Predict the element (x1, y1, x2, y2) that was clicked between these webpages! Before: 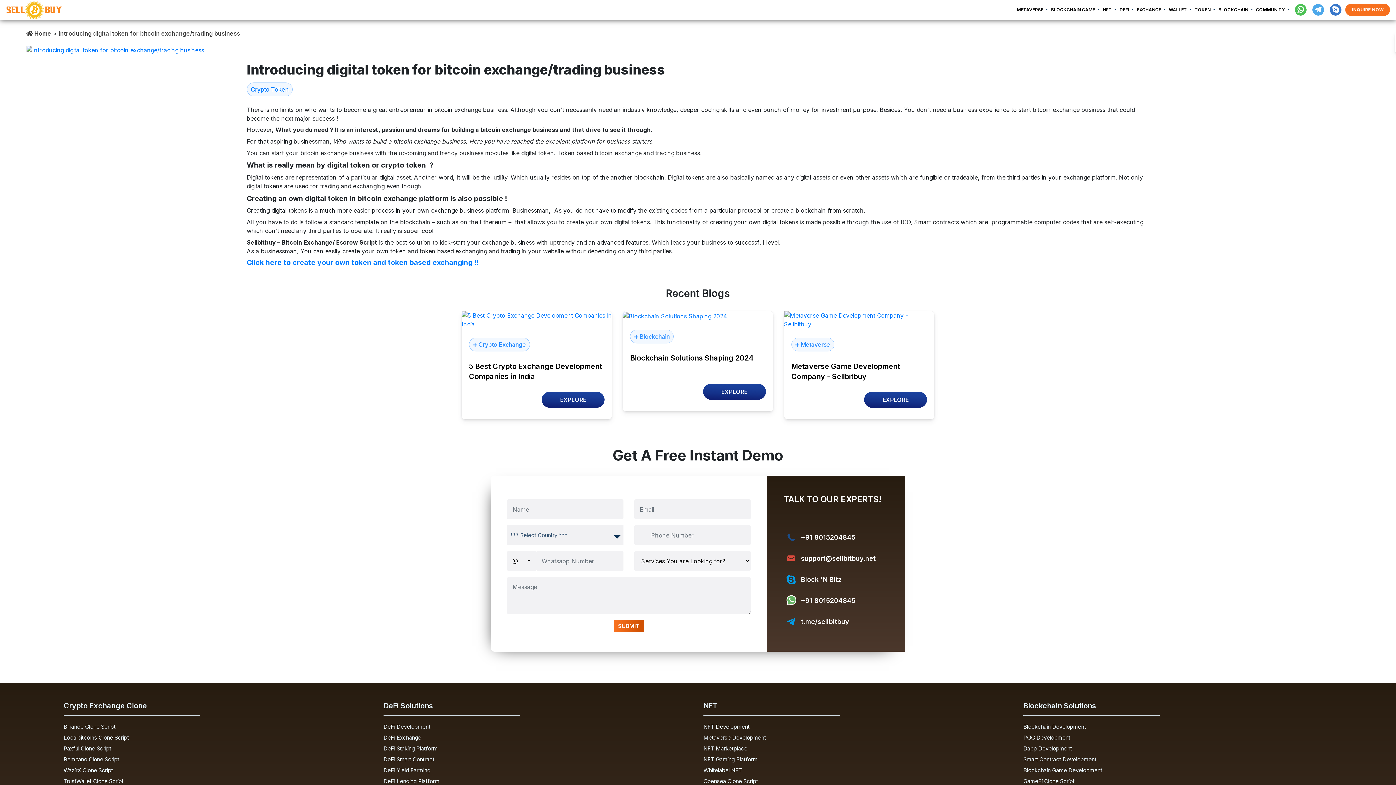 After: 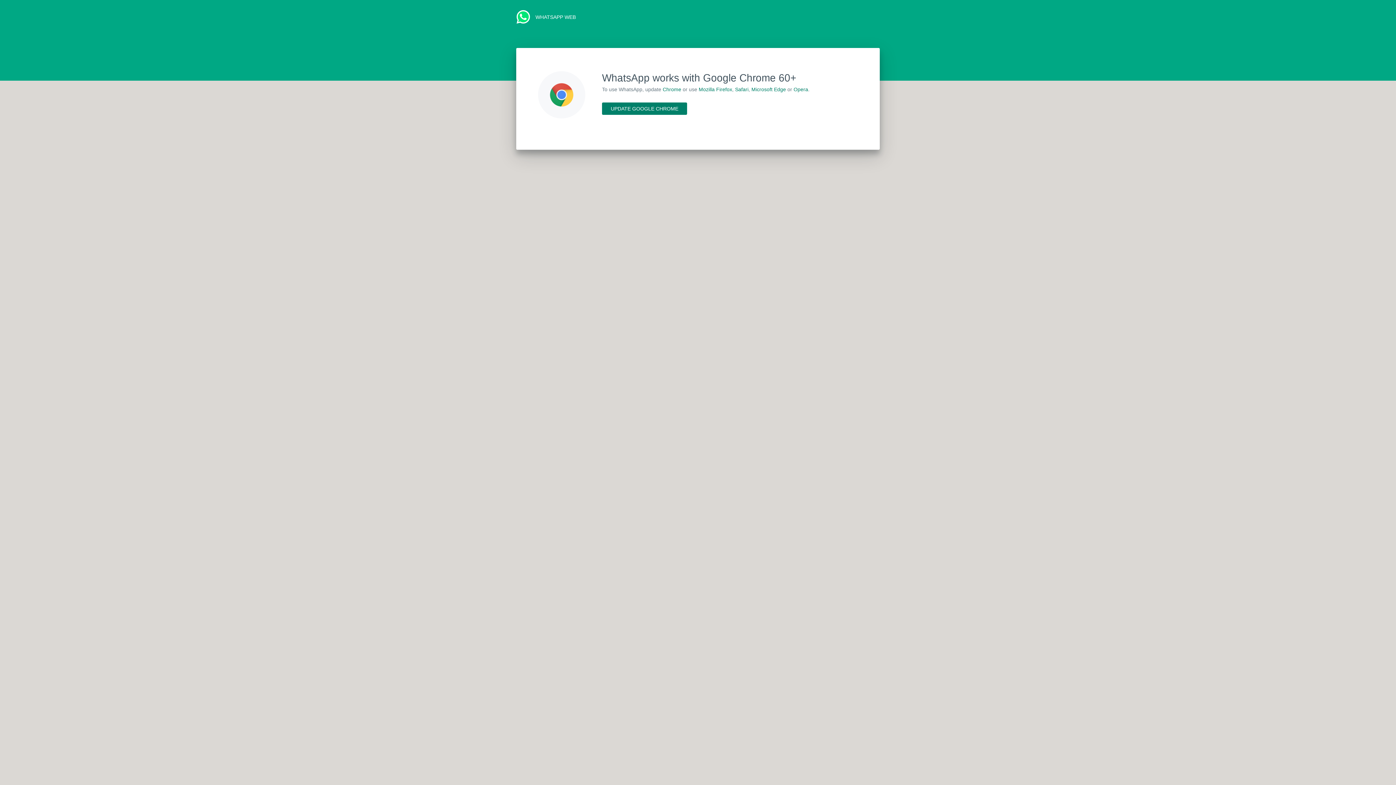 Action: bbox: (801, 597, 855, 604) label: +91 8015204845